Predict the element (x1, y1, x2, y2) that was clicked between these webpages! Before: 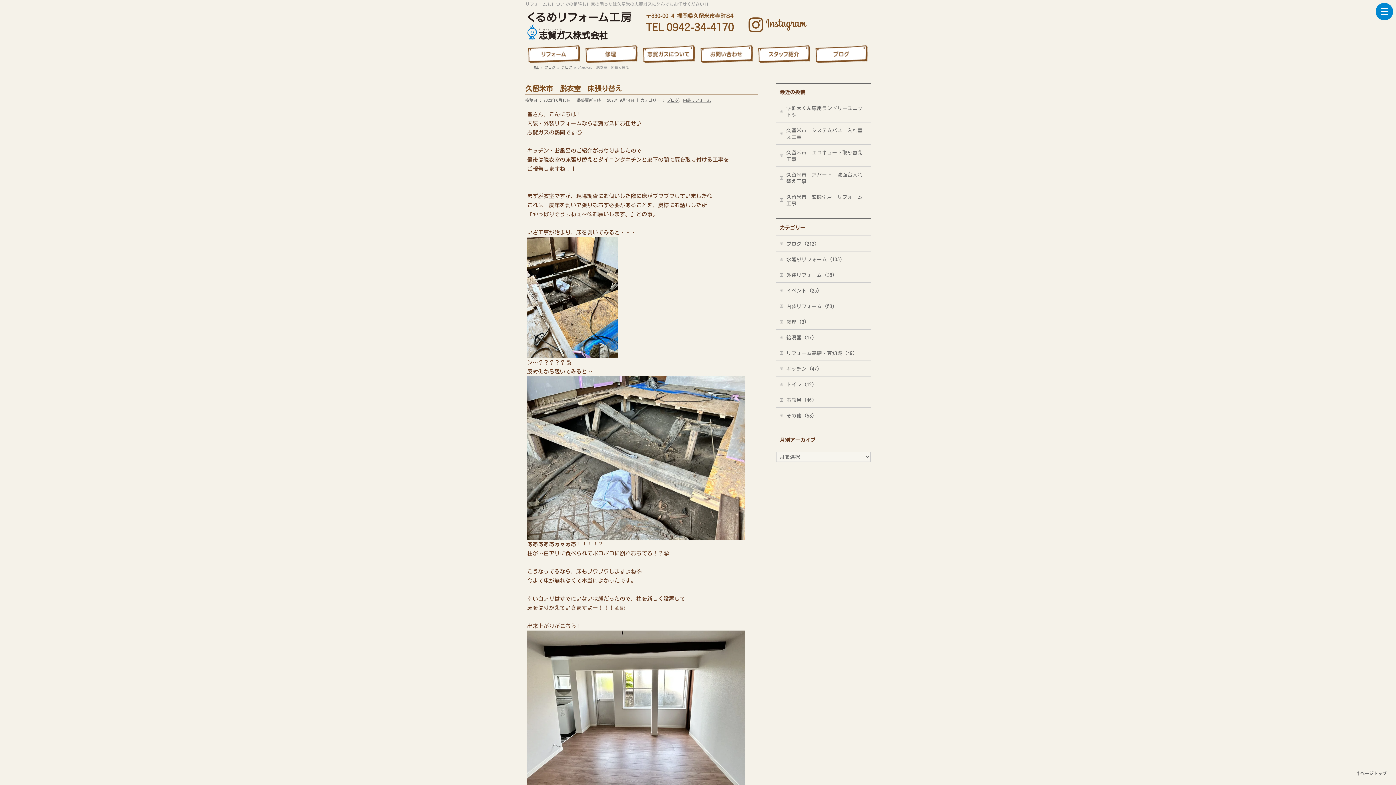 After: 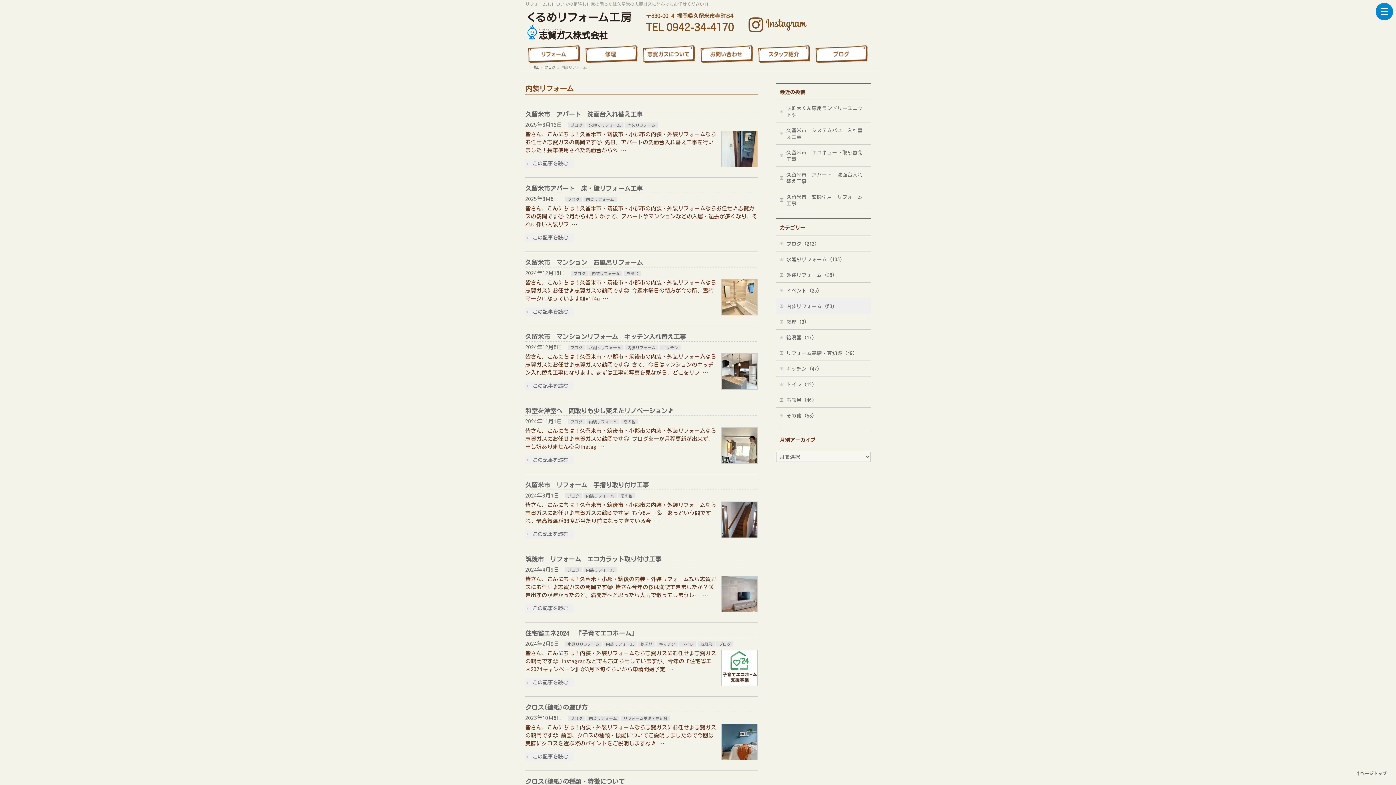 Action: label: 内装リフォーム bbox: (683, 98, 711, 102)